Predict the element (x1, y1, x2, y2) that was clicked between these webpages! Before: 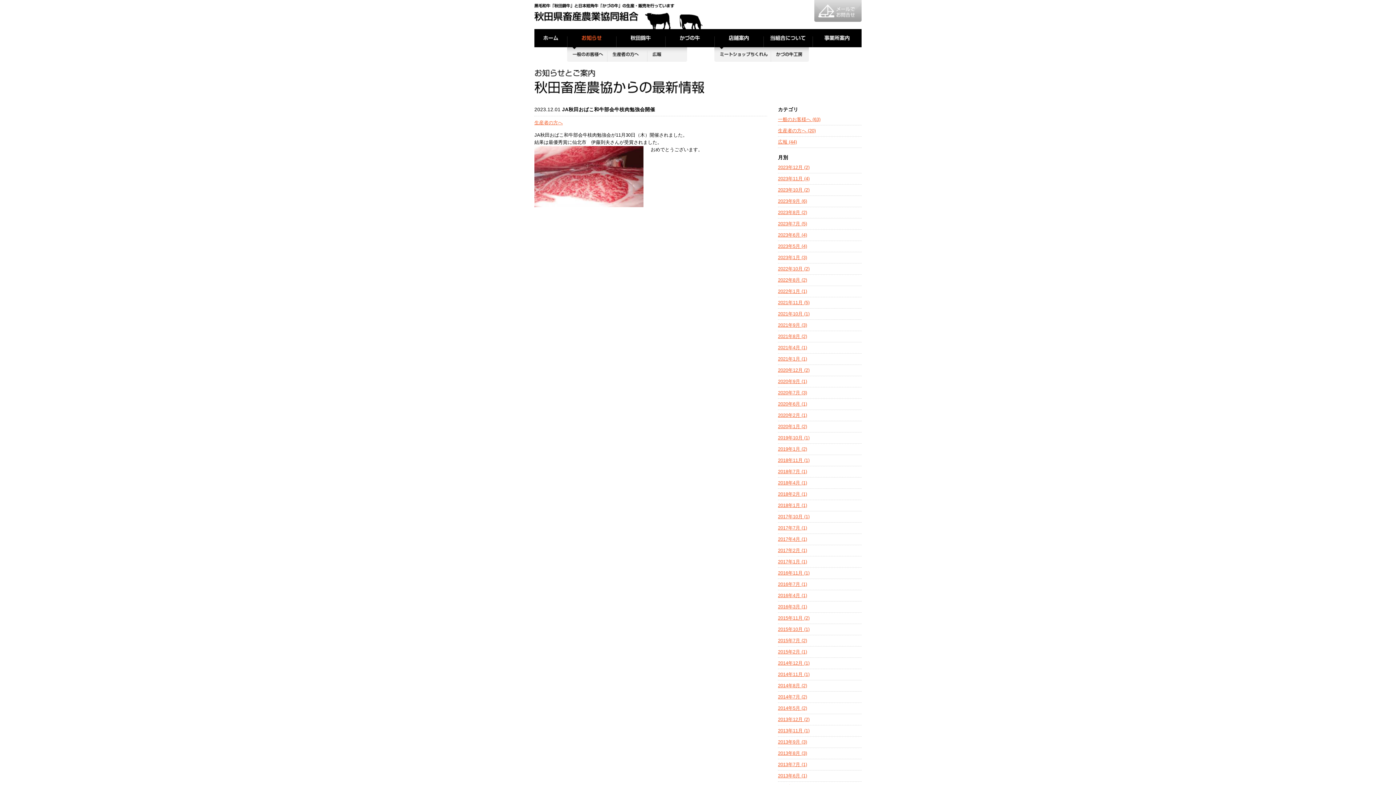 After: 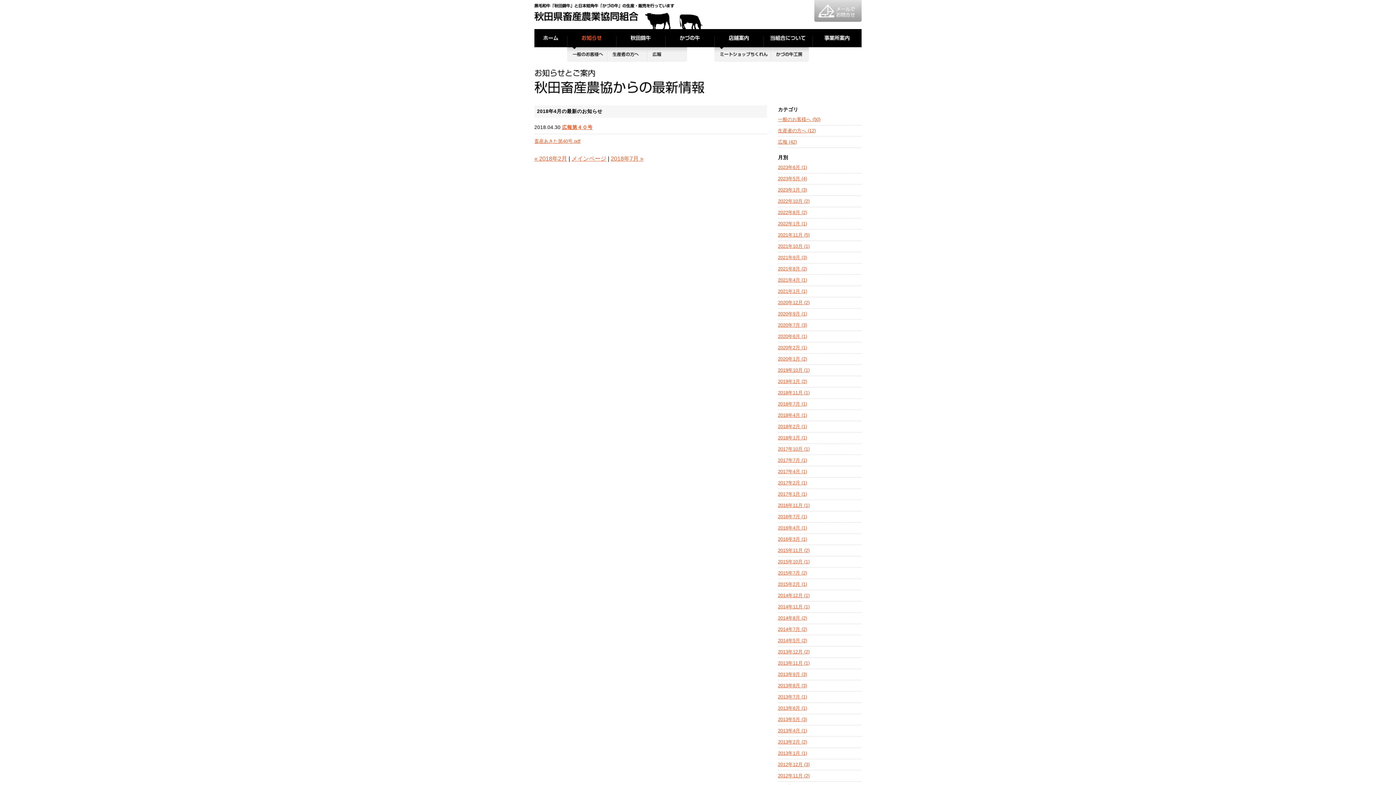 Action: bbox: (778, 480, 807, 485) label: 2018年4月 (1)